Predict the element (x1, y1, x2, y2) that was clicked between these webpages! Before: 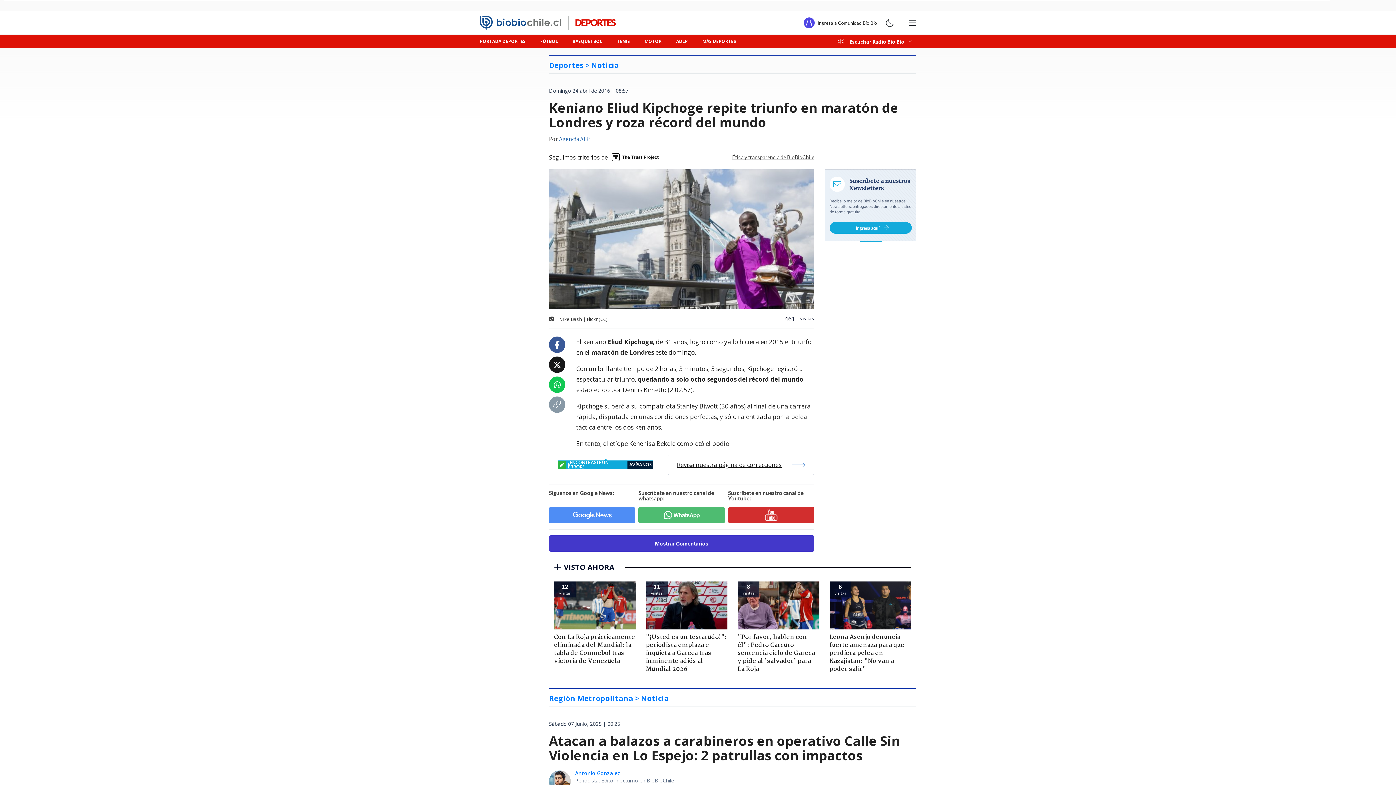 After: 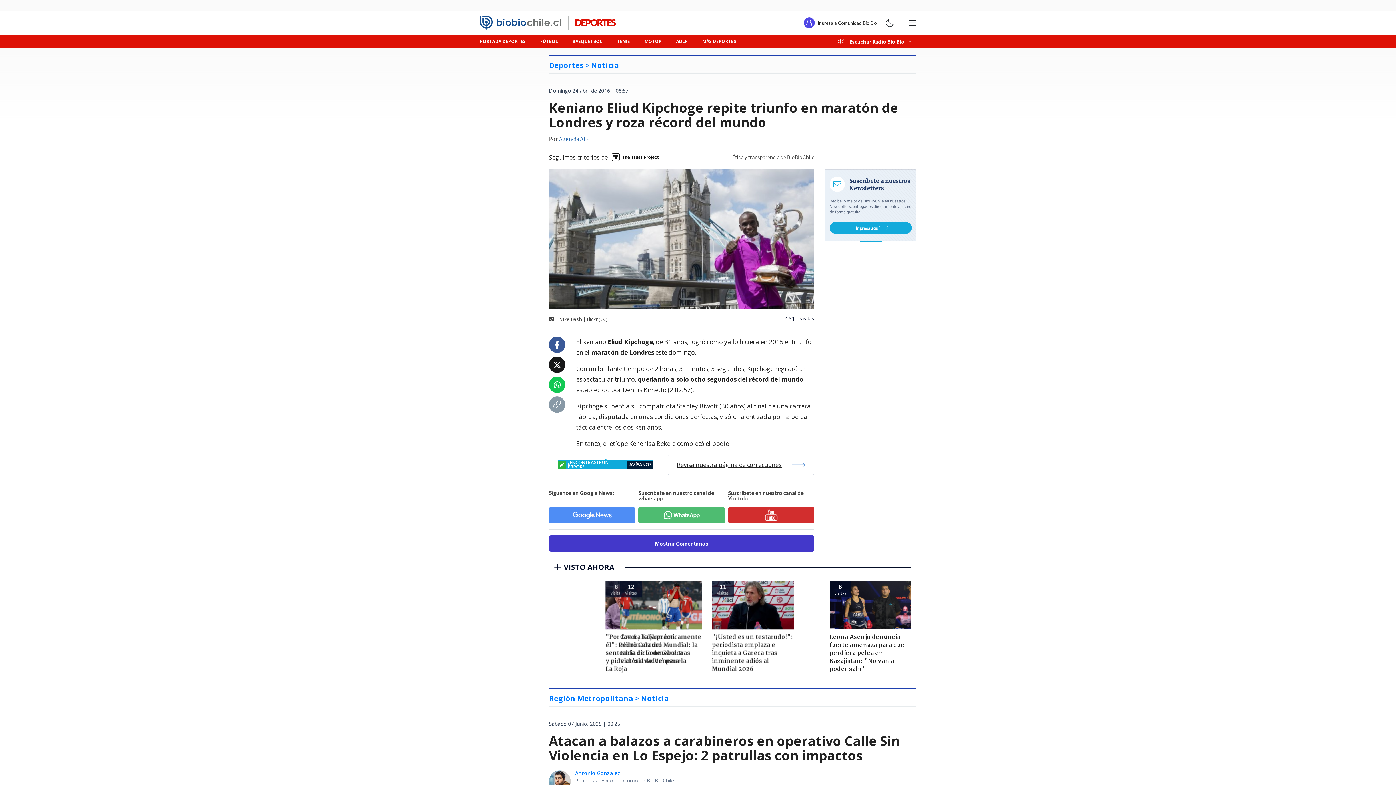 Action: bbox: (553, 401, 561, 408)